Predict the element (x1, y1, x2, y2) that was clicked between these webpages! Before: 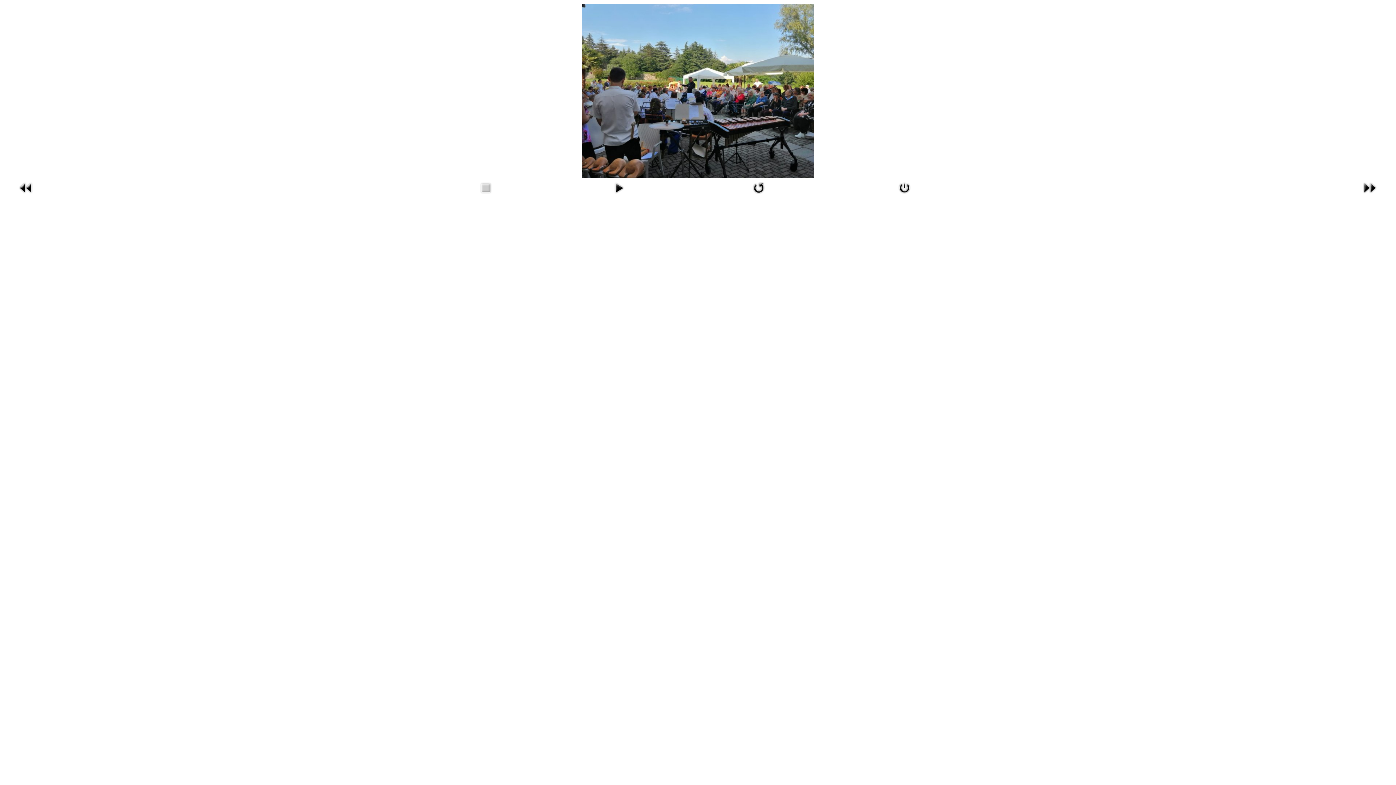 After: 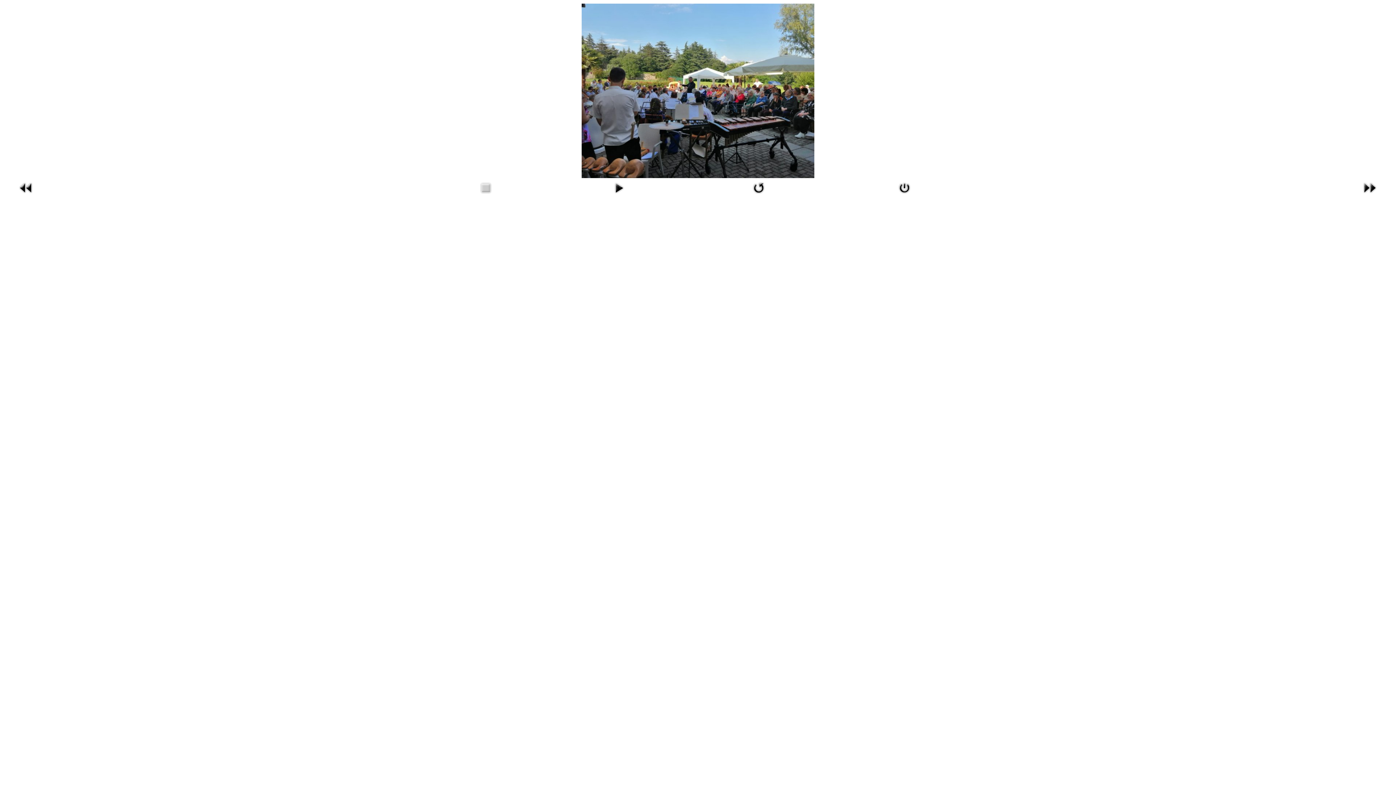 Action: bbox: (749, 184, 768, 190)